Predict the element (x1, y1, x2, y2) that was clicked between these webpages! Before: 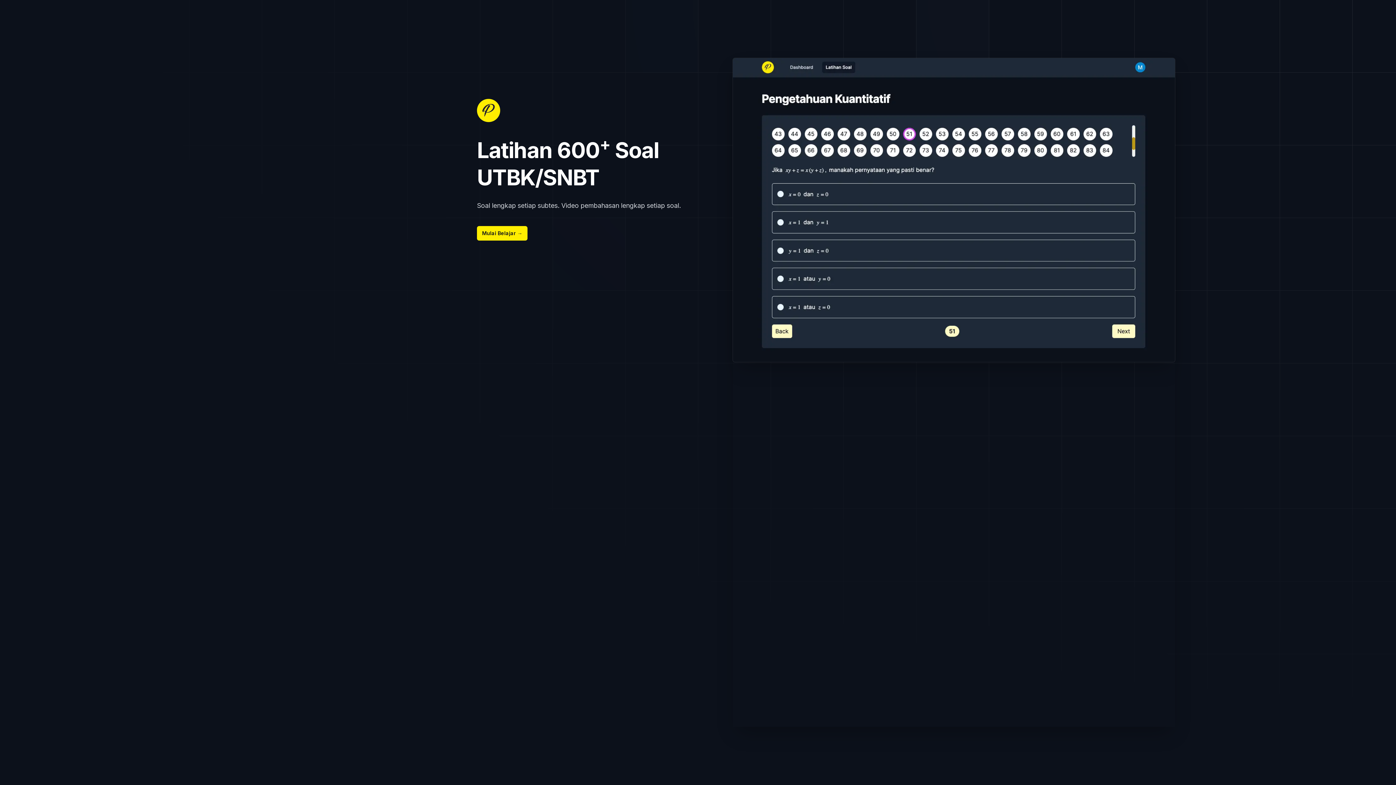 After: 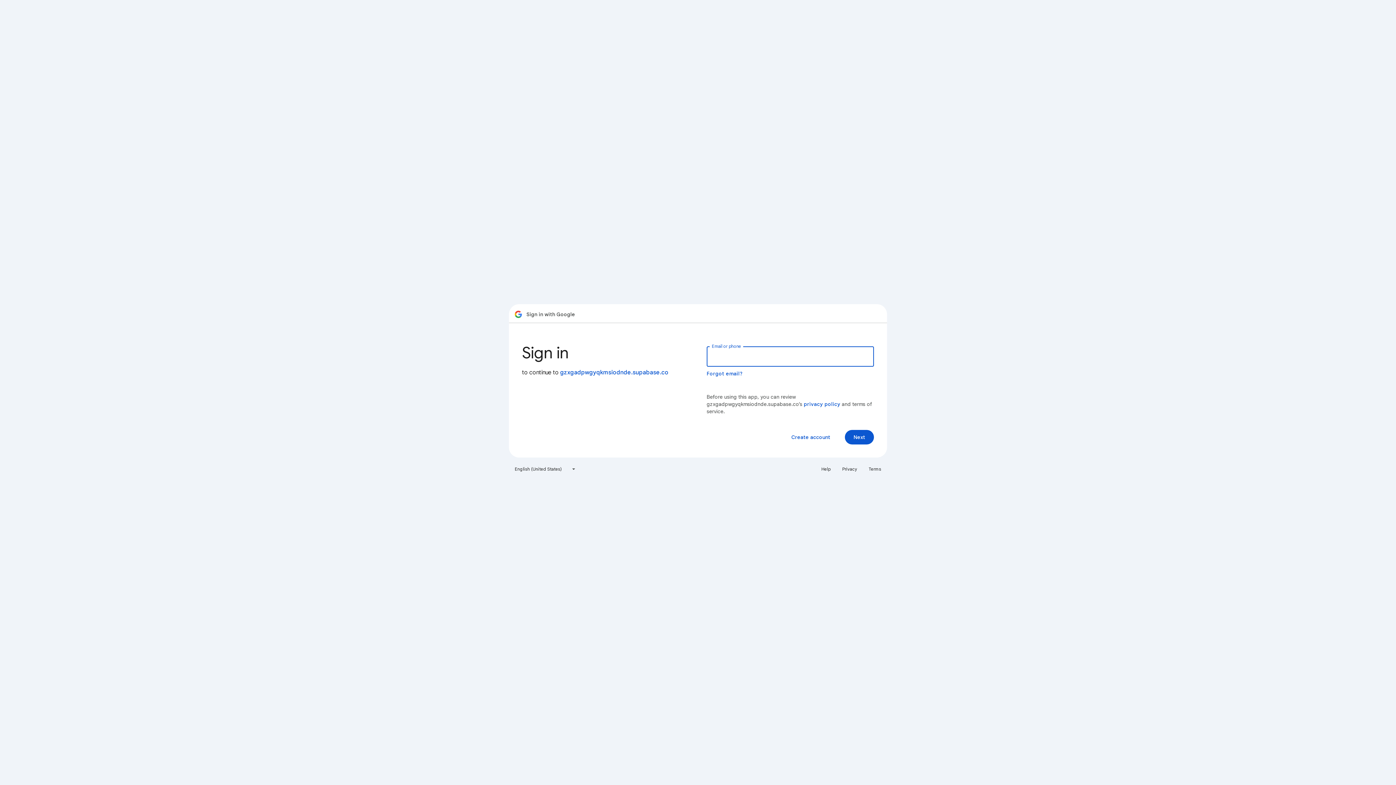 Action: label: Mulai Belajar → bbox: (477, 226, 527, 240)